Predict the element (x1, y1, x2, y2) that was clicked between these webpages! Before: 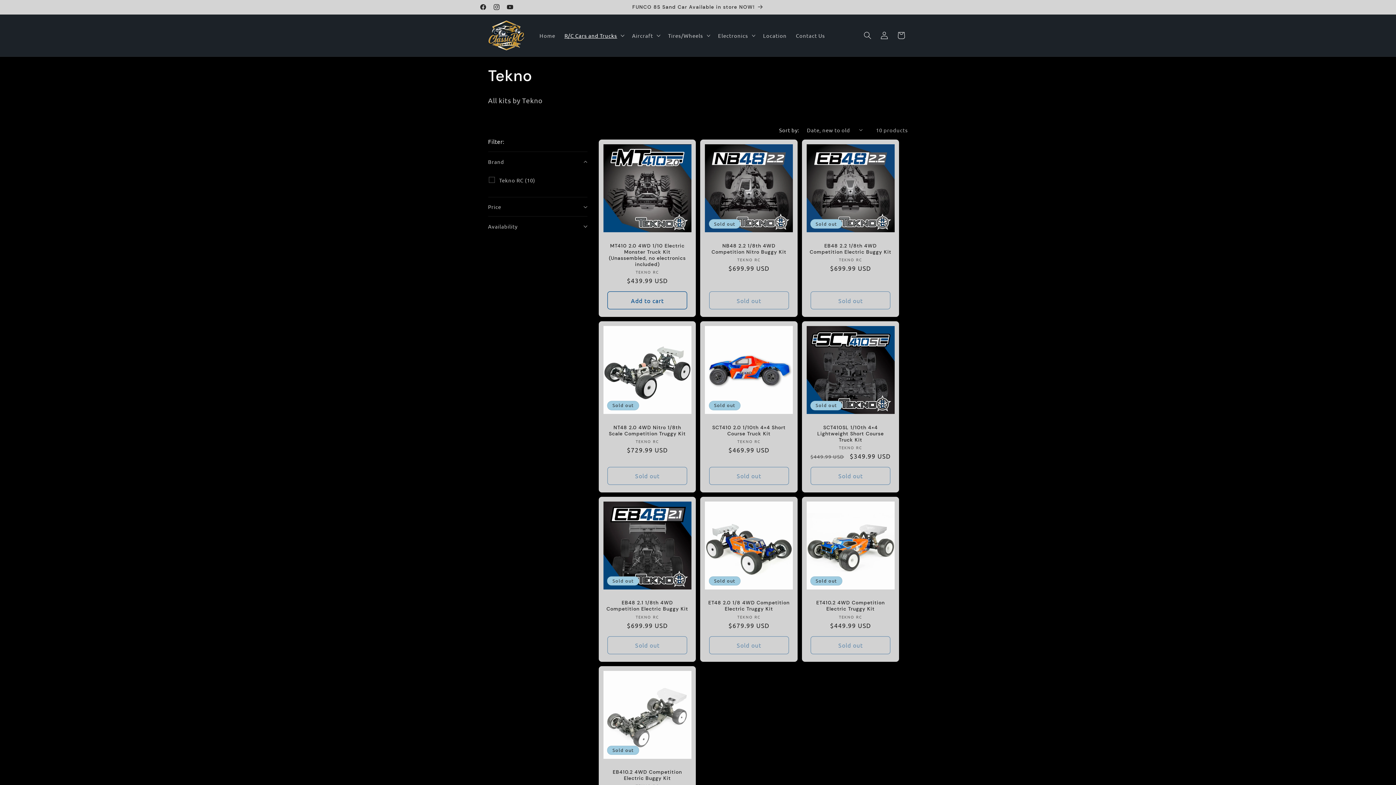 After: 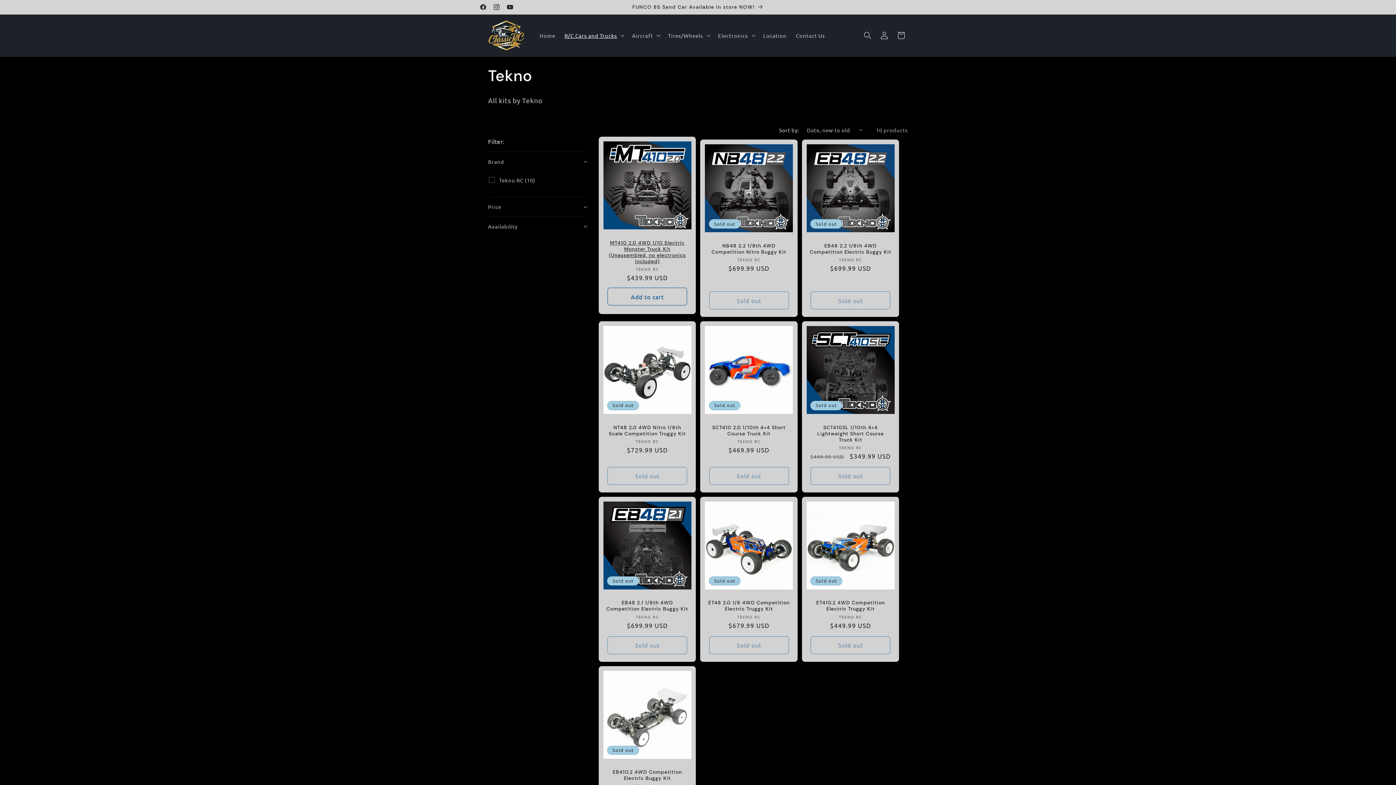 Action: label: Add to cart bbox: (607, 291, 687, 309)